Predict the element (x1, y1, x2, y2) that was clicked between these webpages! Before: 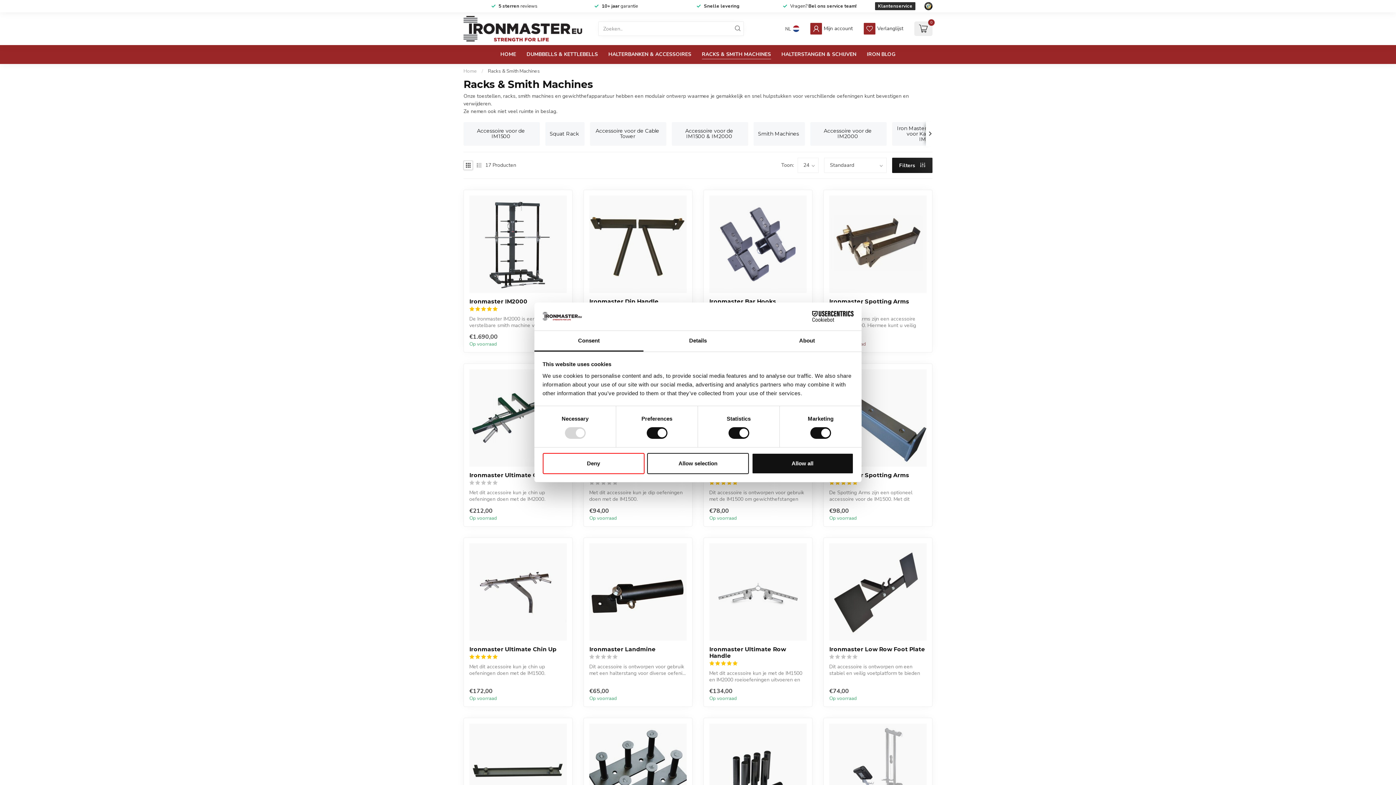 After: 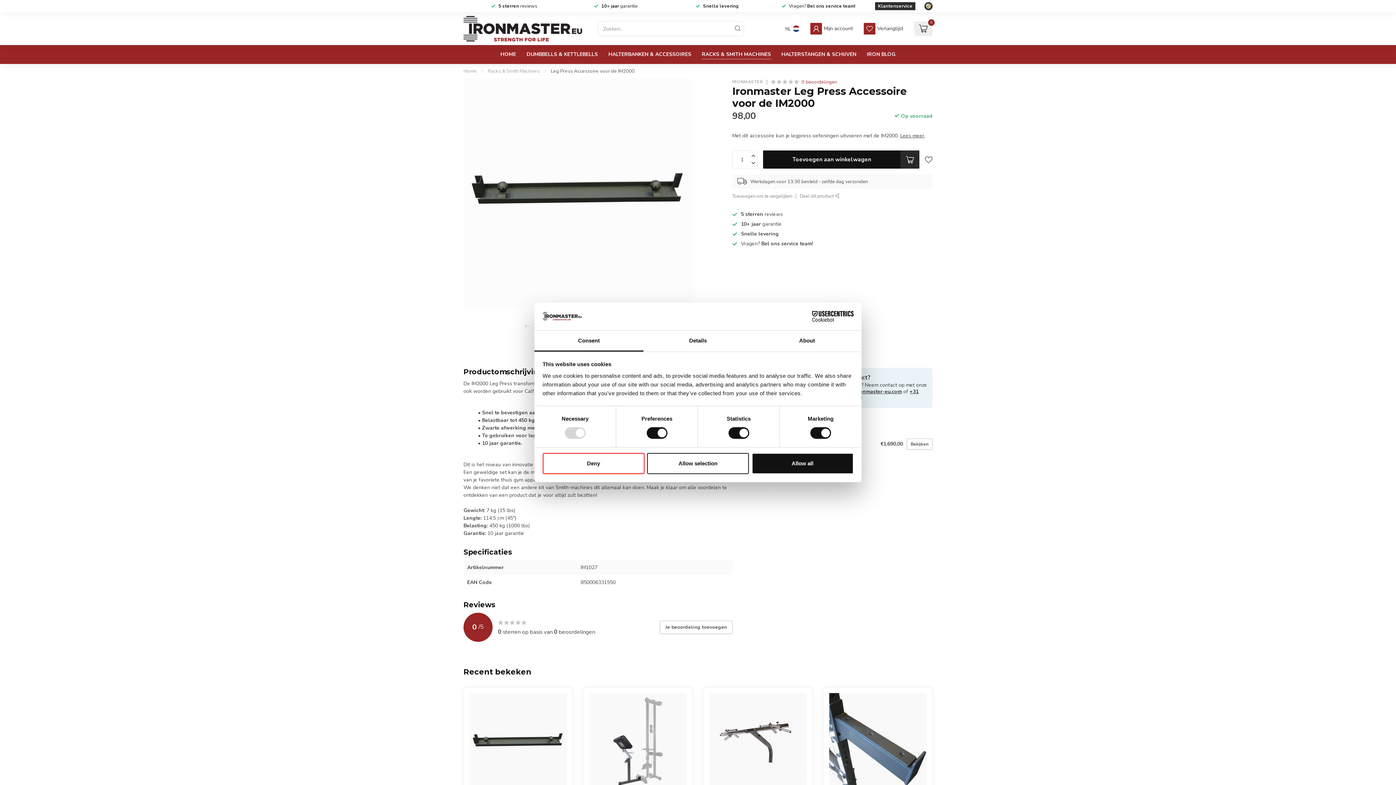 Action: bbox: (469, 723, 566, 821)